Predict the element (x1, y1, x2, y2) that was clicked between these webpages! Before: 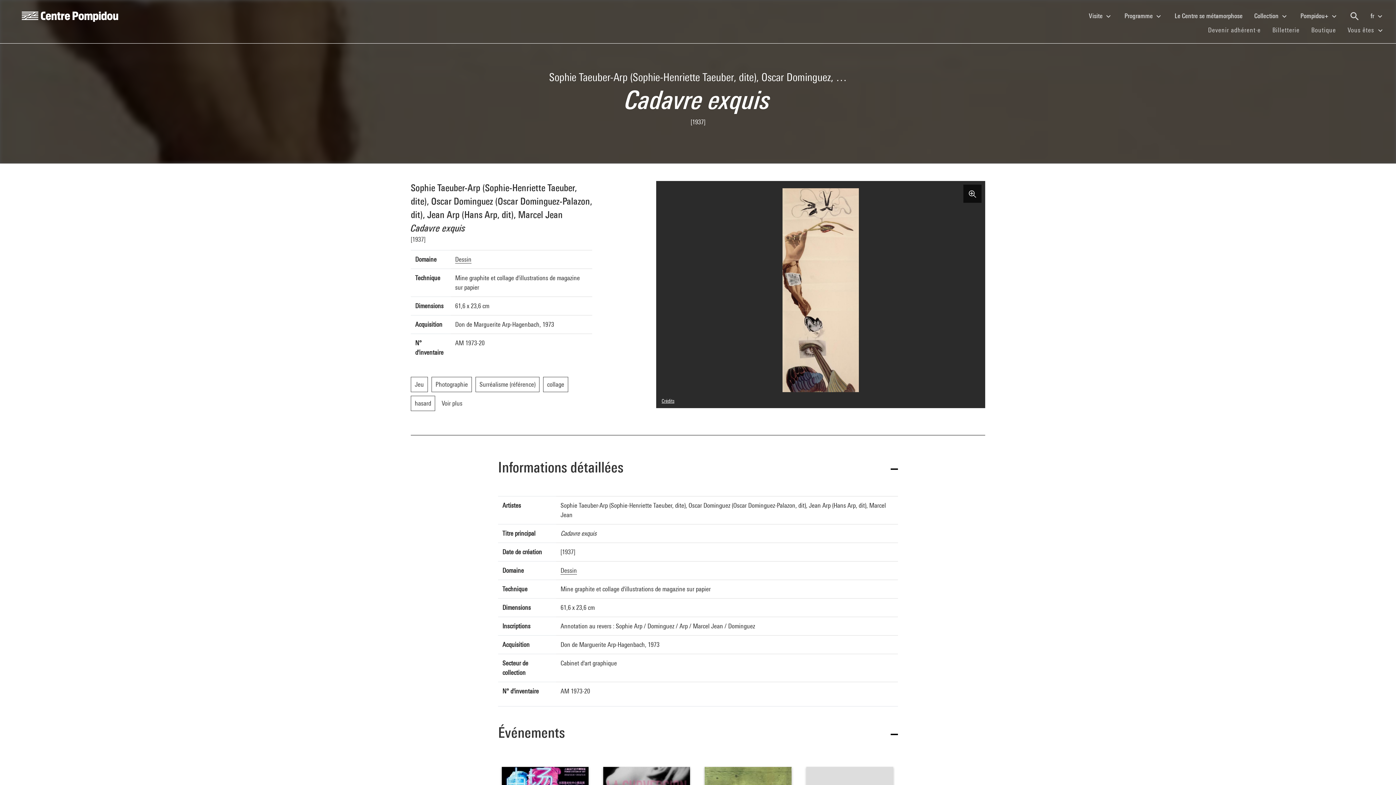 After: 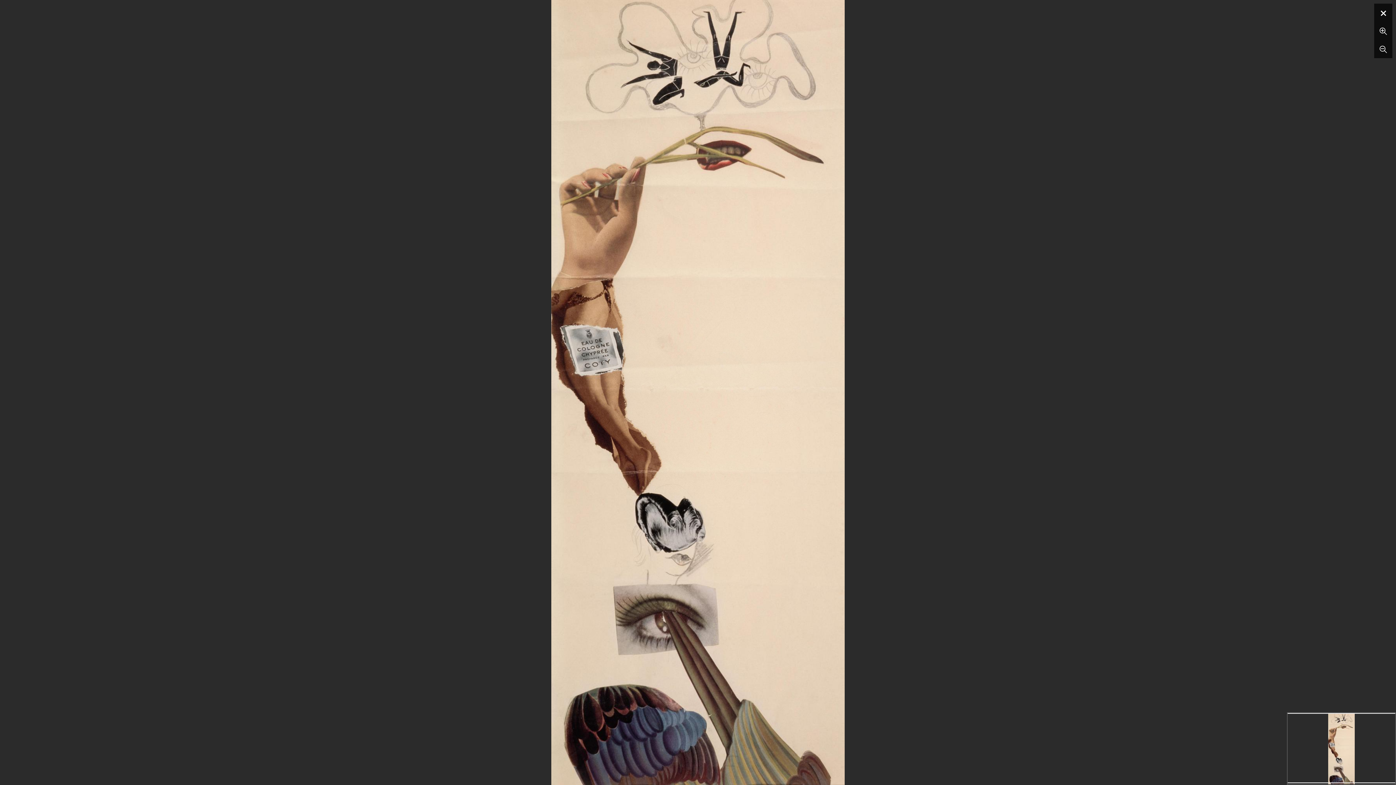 Action: bbox: (963, 184, 981, 202)